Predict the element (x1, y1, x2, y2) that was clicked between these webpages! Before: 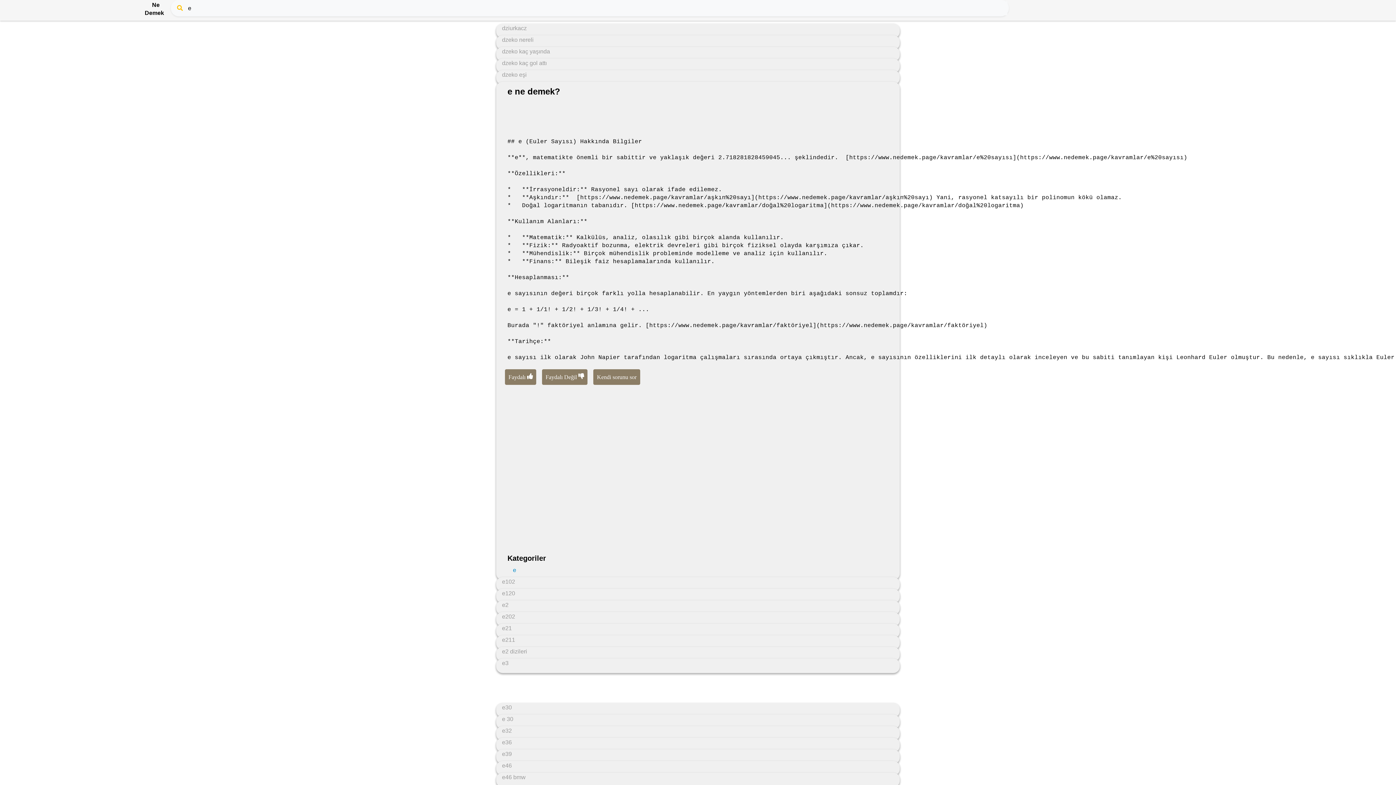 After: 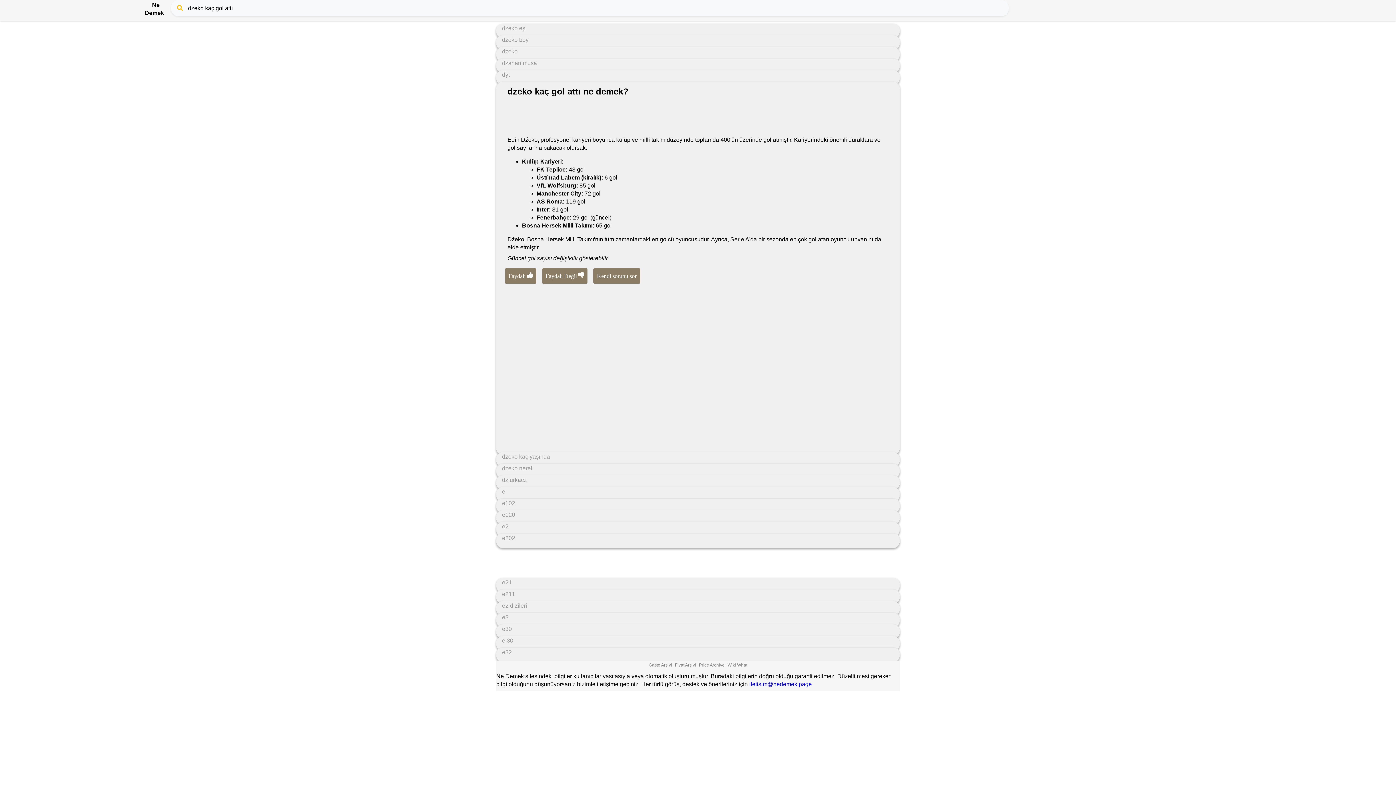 Action: label: dzeko kaç gol attı bbox: (502, 59, 546, 67)